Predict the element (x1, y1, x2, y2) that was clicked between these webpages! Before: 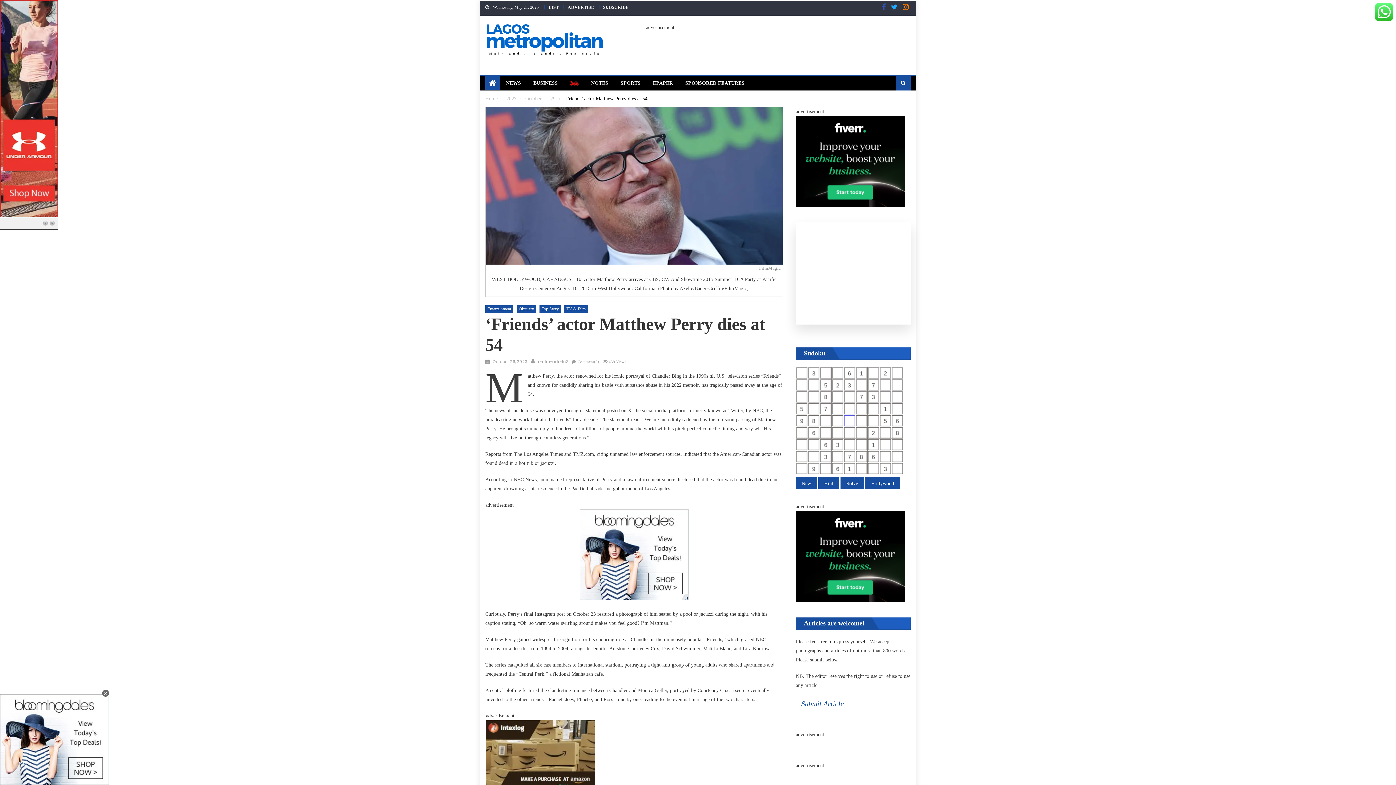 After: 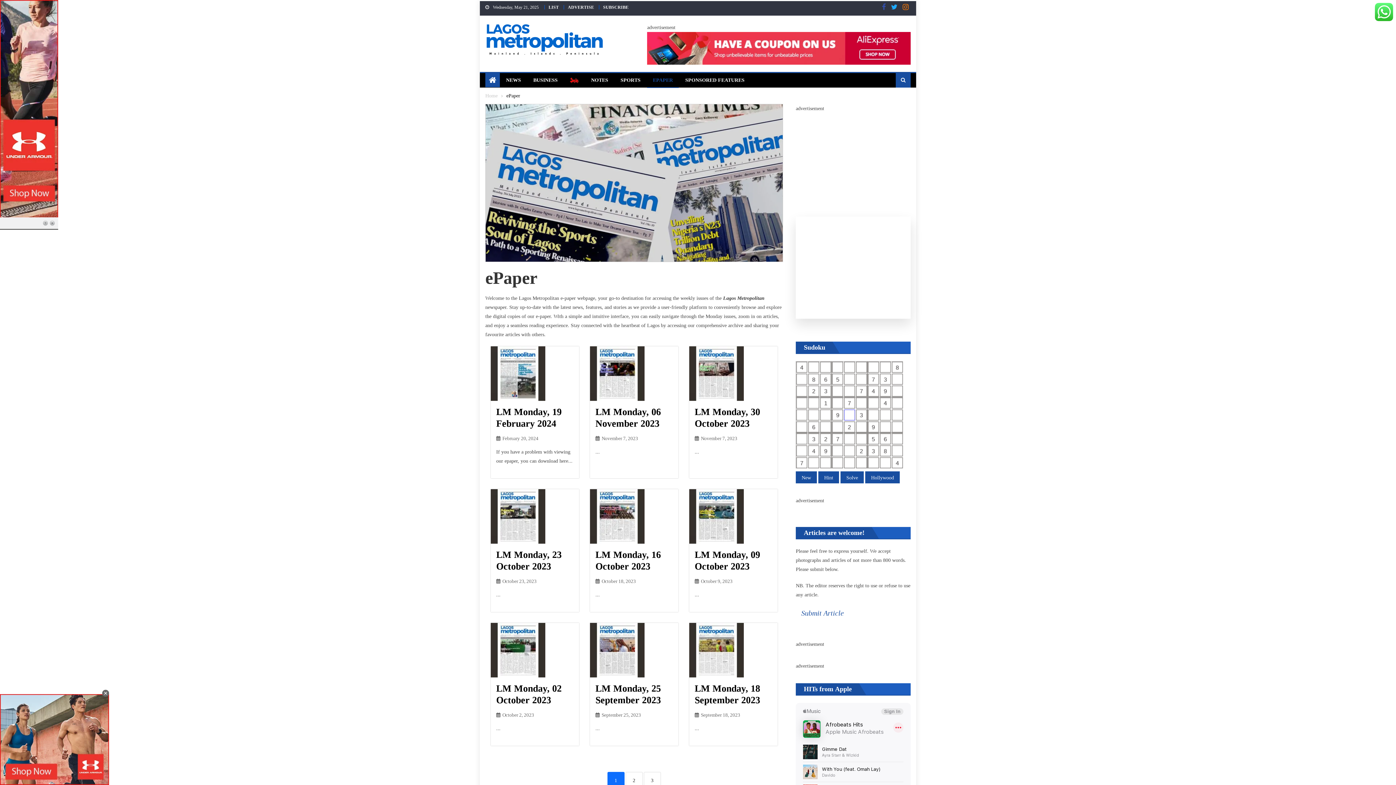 Action: label: EPAPER bbox: (647, 76, 678, 90)